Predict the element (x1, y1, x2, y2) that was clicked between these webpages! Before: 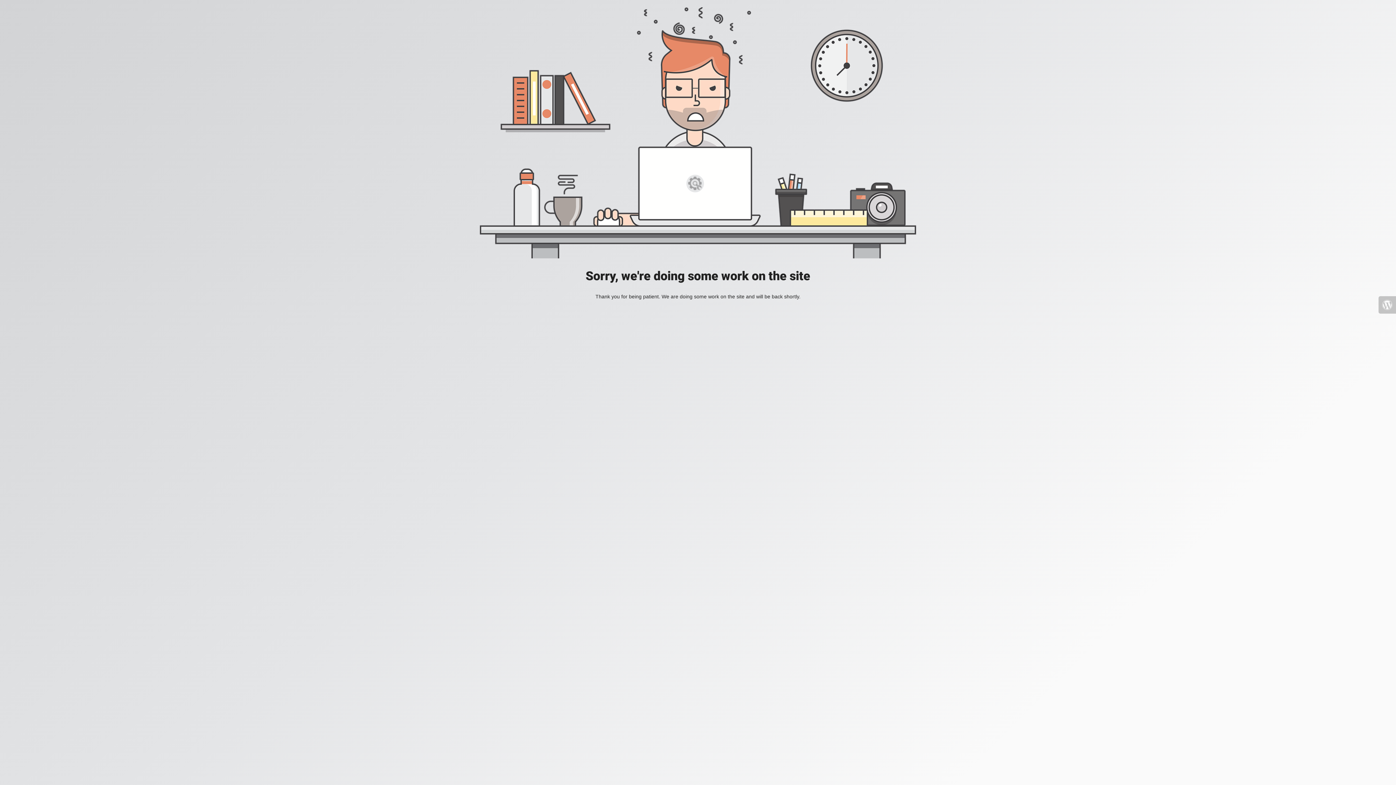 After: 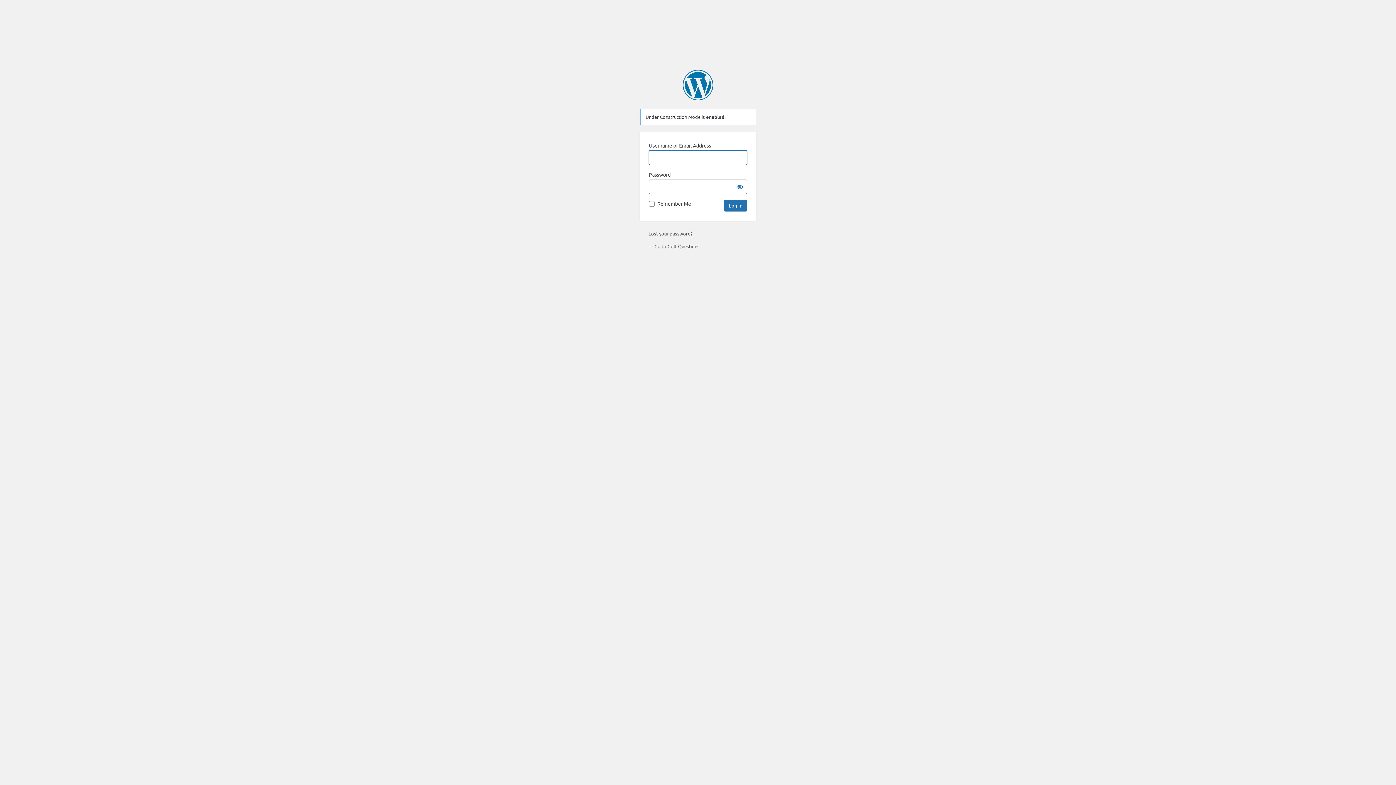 Action: bbox: (1378, 296, 1396, 313)